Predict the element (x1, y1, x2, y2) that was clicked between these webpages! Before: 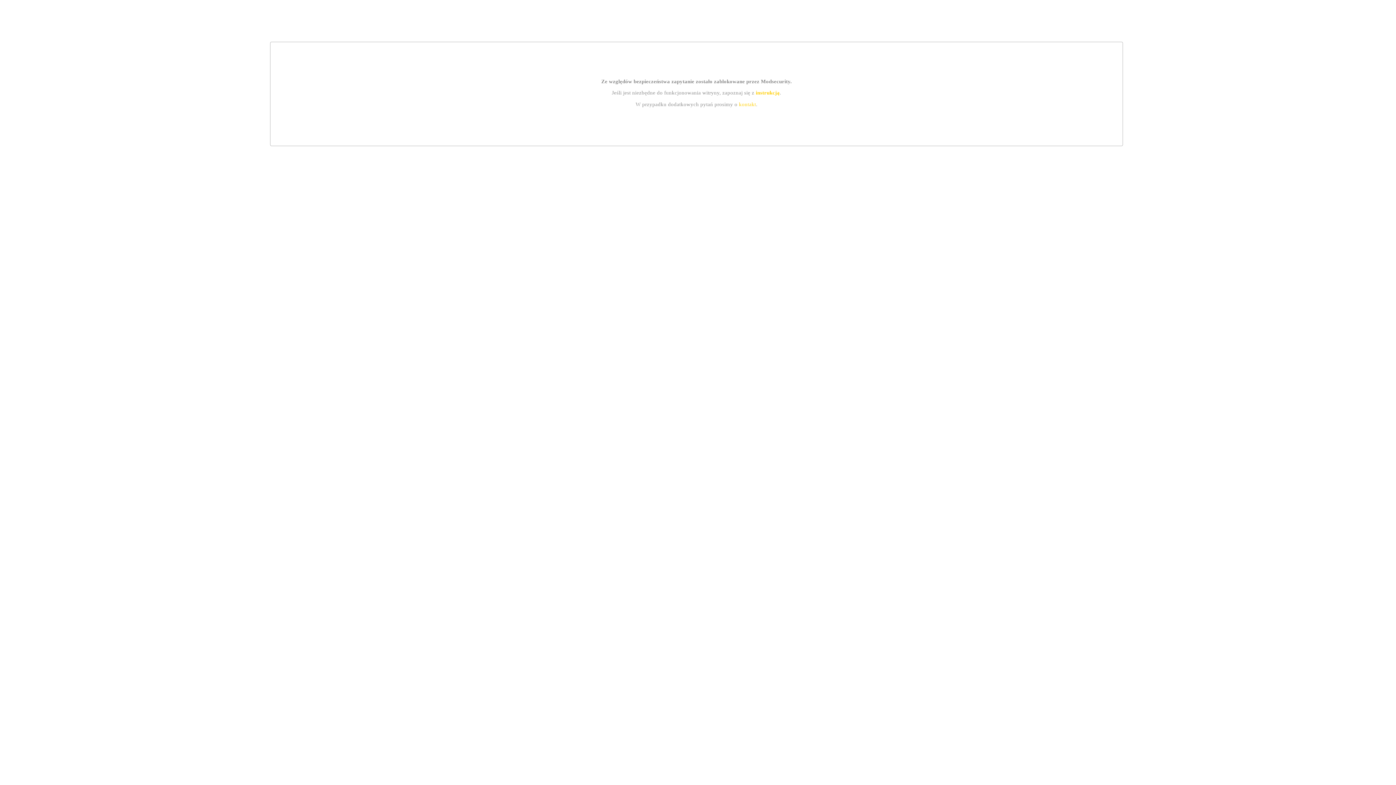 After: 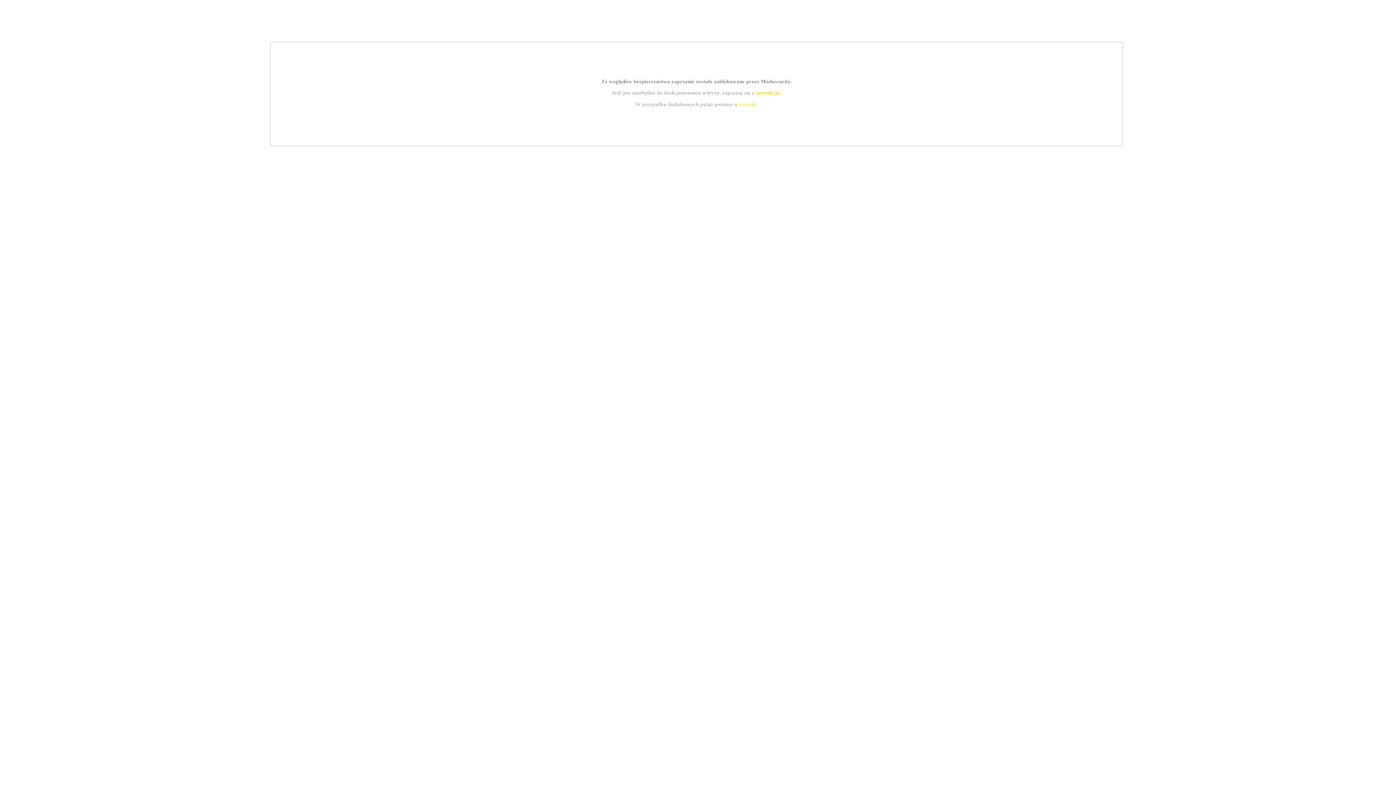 Action: bbox: (739, 101, 756, 107) label: kontakt